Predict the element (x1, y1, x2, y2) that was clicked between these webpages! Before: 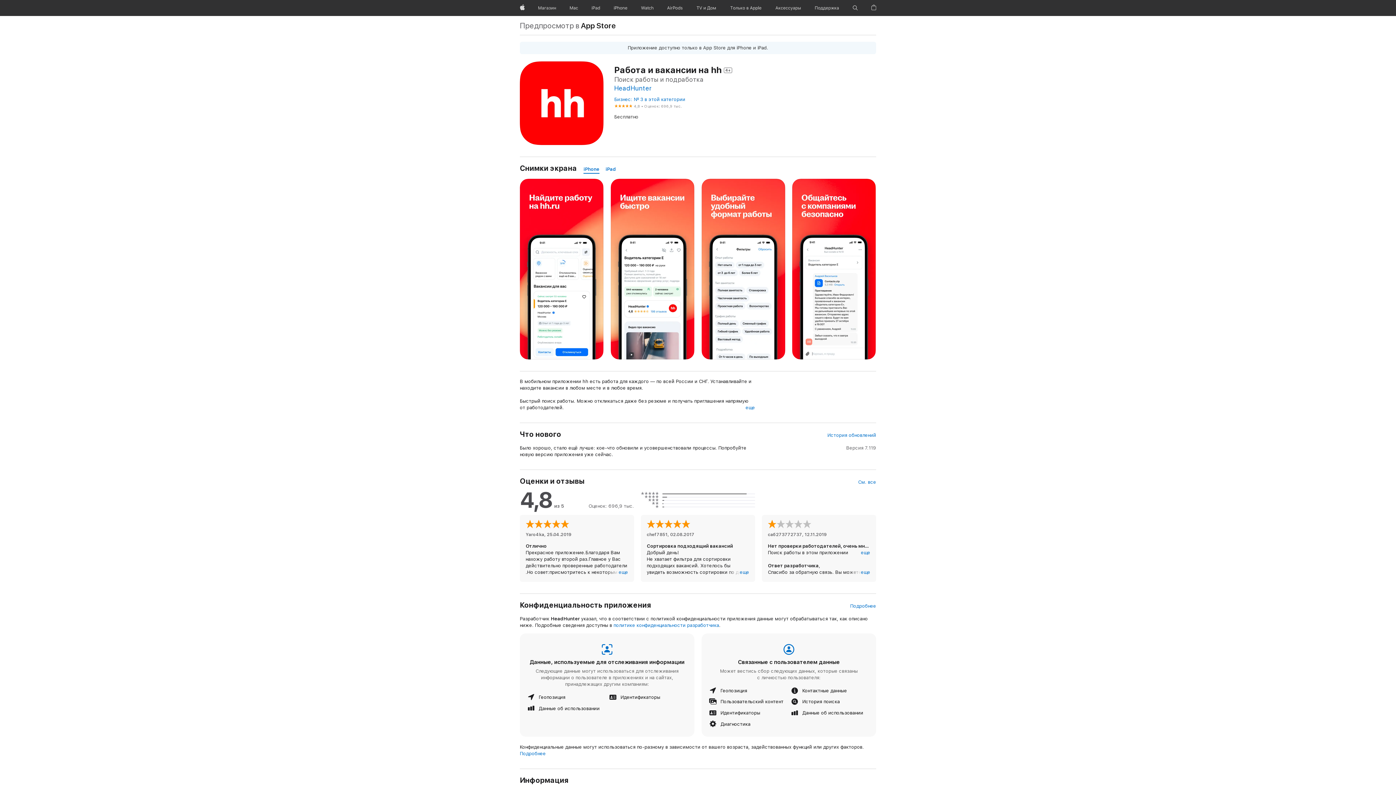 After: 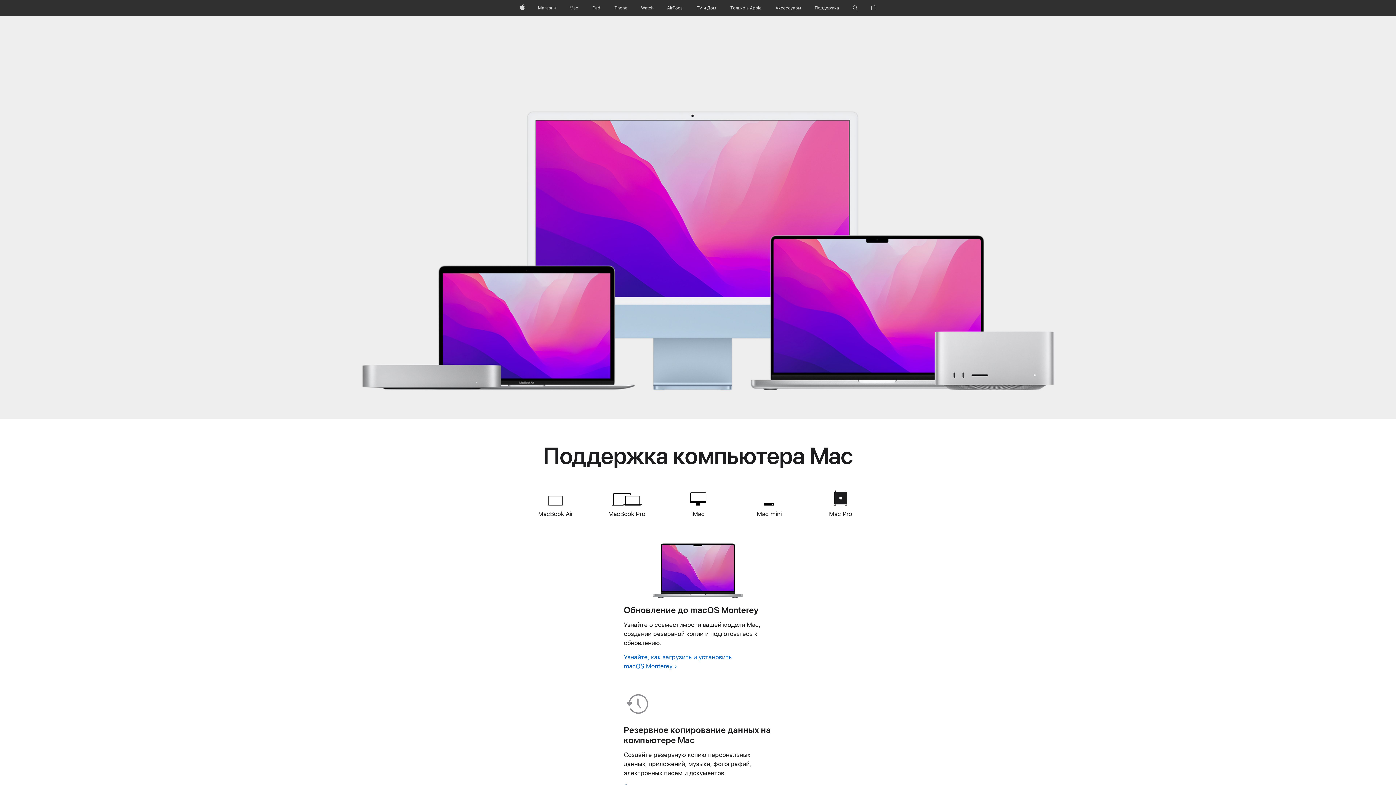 Action: bbox: (566, 0, 581, 16) label: Mac